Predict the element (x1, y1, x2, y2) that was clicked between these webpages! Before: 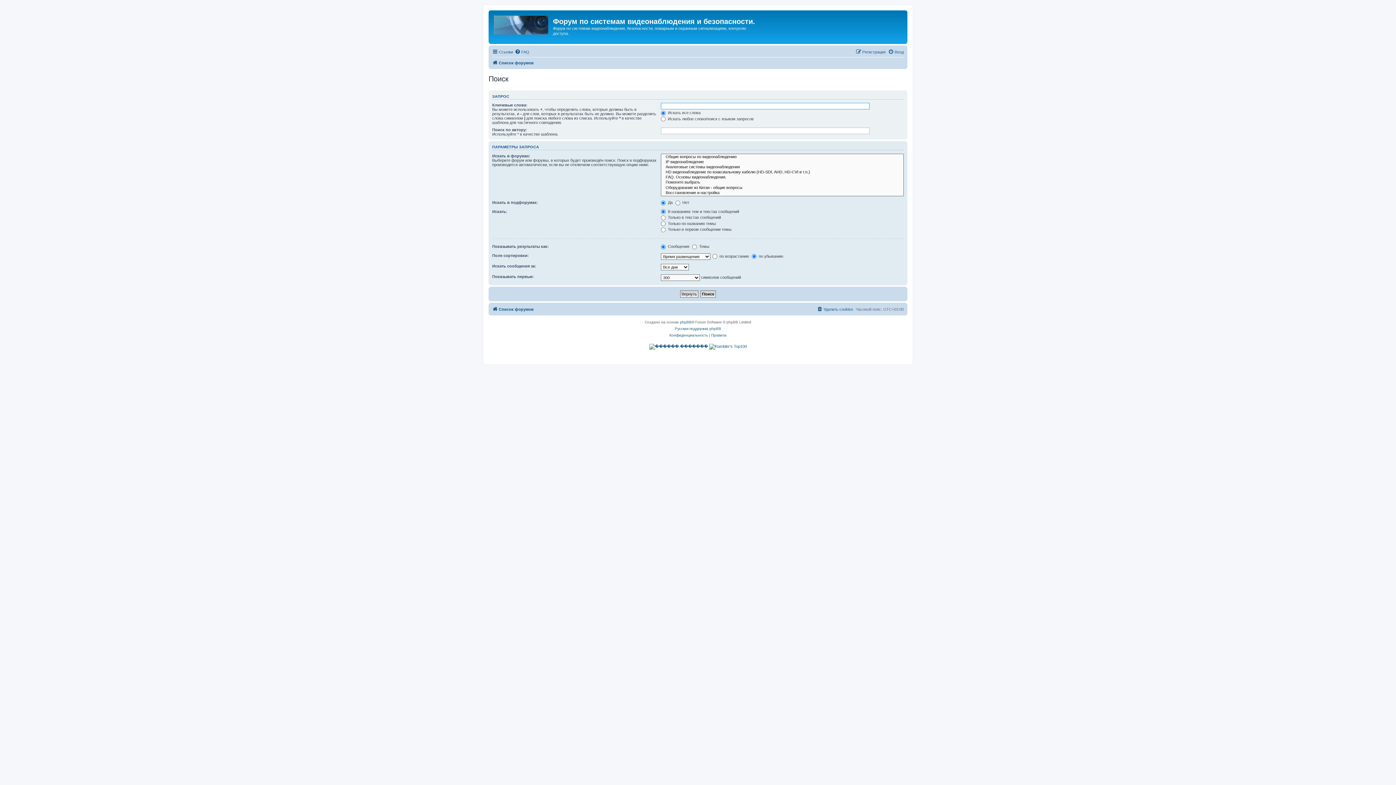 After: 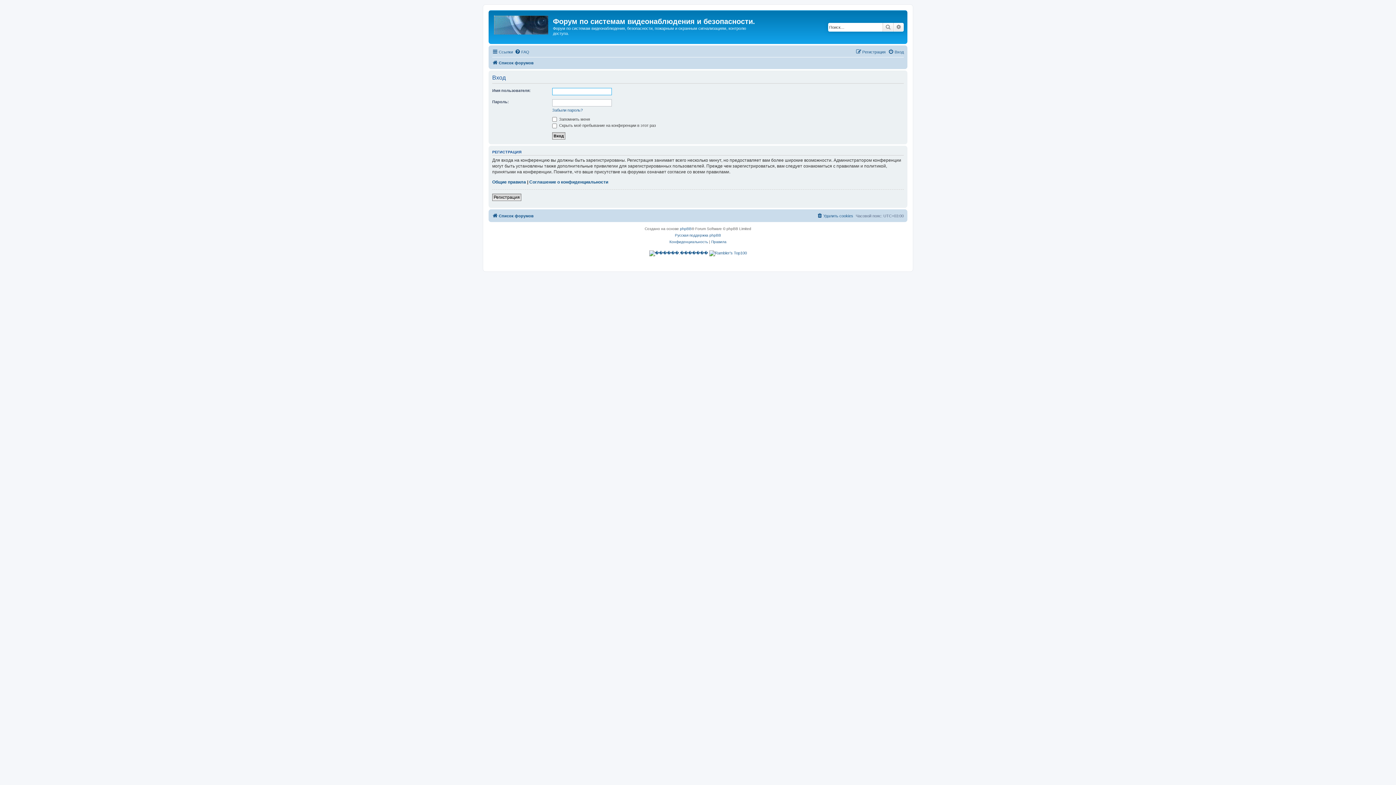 Action: label: Вход bbox: (888, 47, 904, 56)